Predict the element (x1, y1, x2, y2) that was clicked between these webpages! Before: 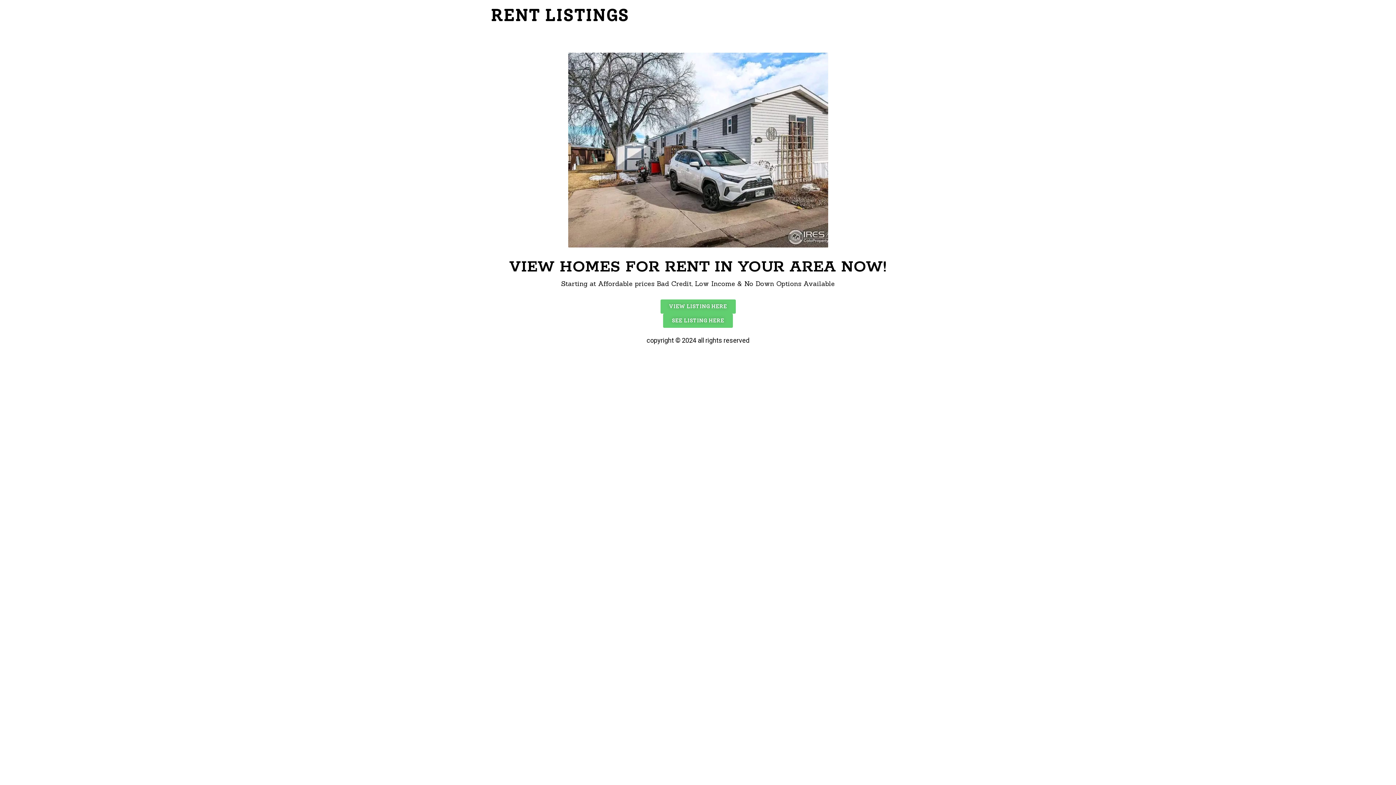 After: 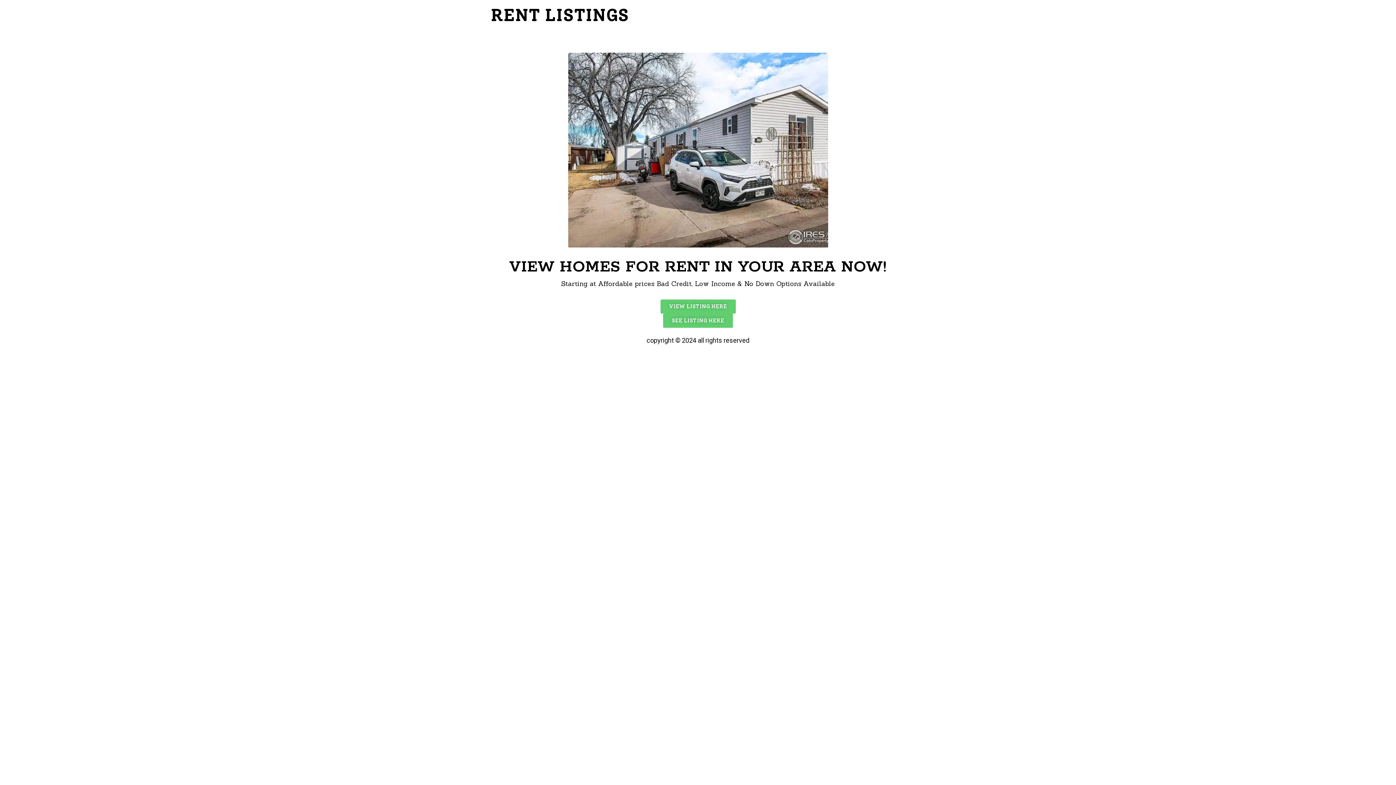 Action: label: VIEW LISTING HERE bbox: (660, 299, 735, 313)